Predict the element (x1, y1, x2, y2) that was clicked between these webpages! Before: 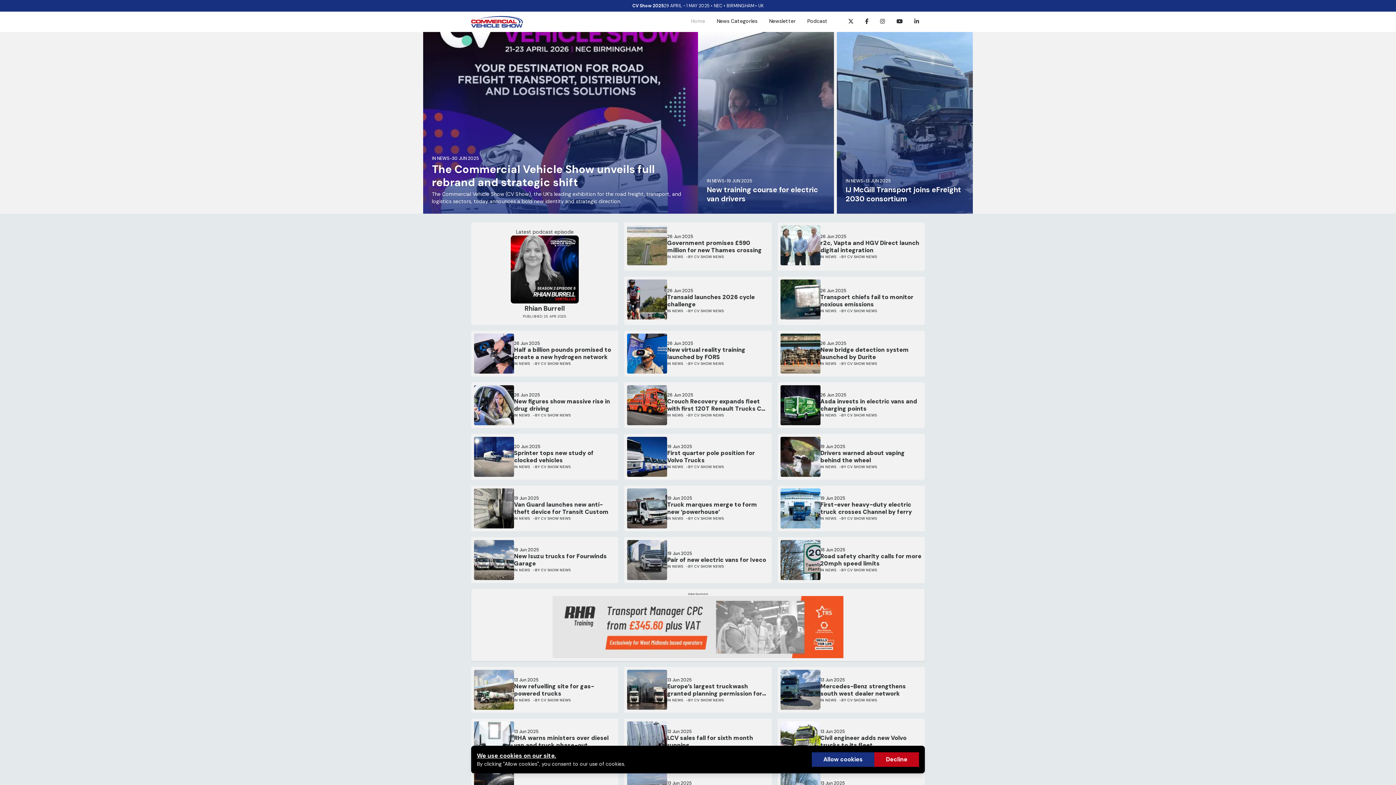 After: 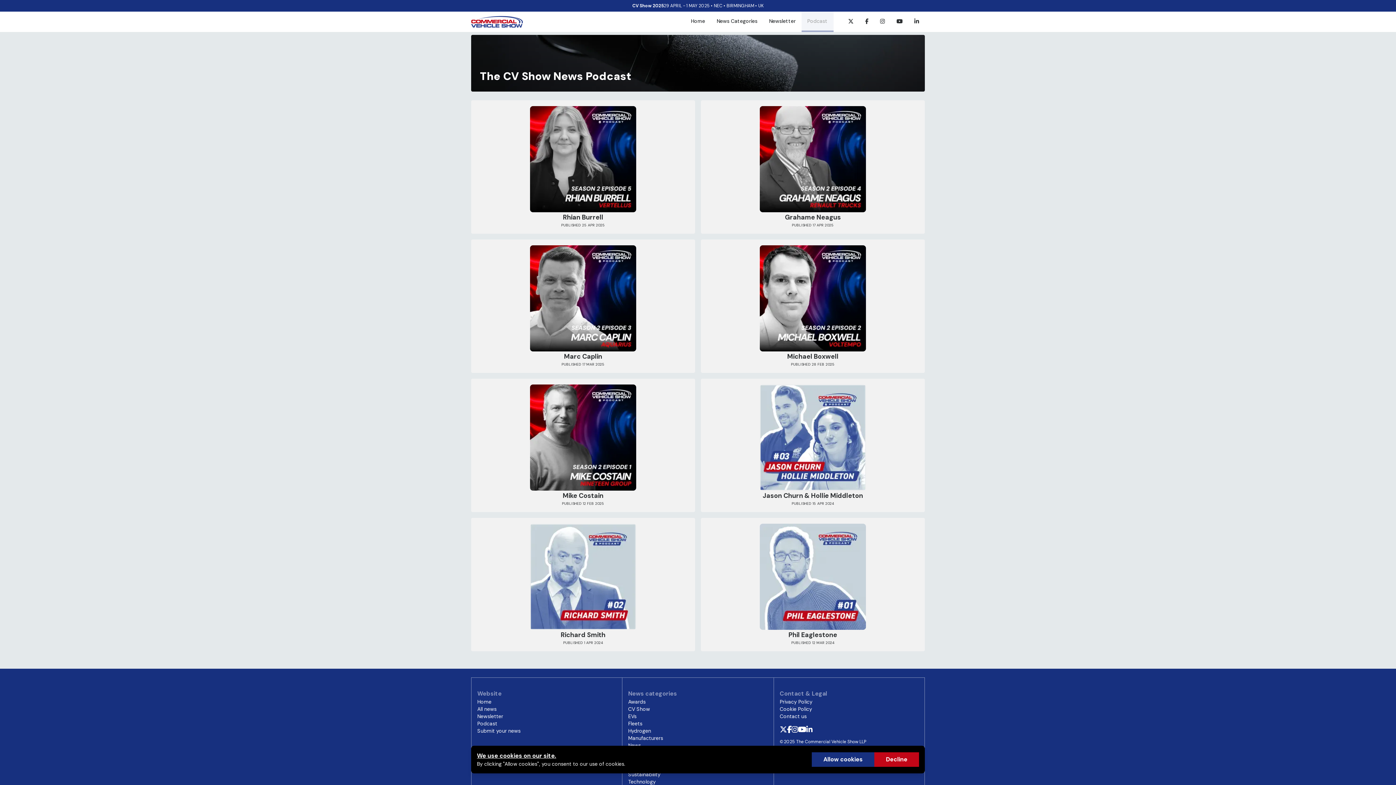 Action: label: Podcast bbox: (801, 11, 833, 32)